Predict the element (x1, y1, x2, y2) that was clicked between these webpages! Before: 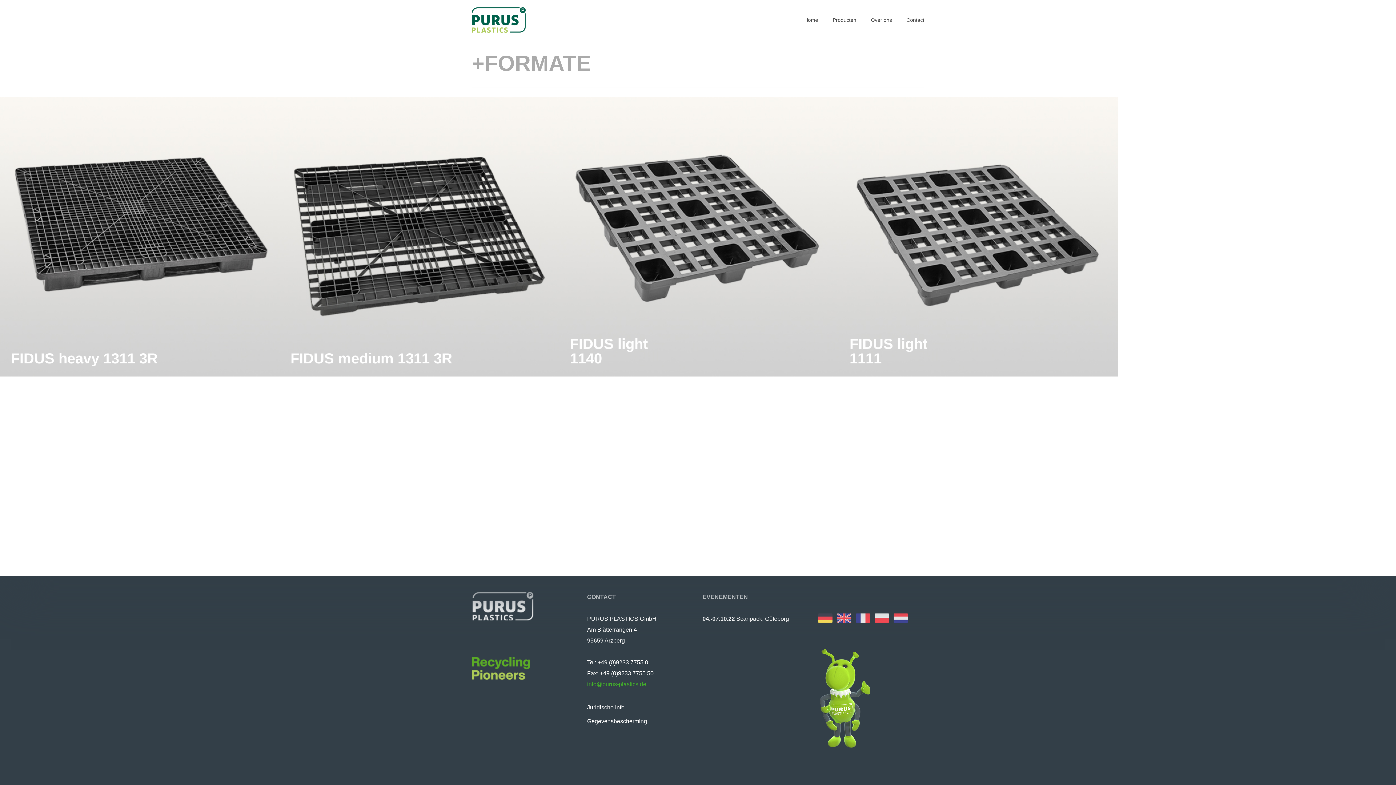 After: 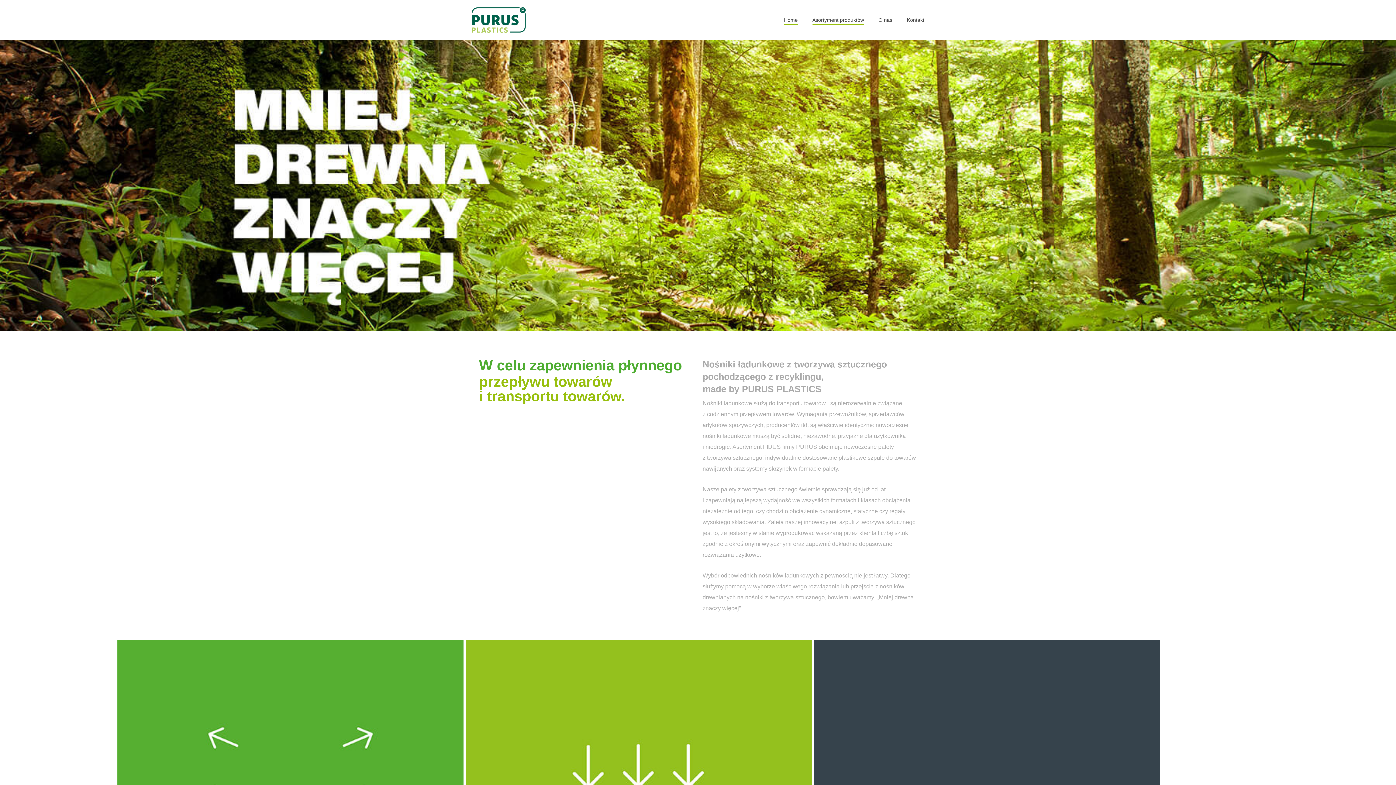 Action: bbox: (874, 623, 889, 629)